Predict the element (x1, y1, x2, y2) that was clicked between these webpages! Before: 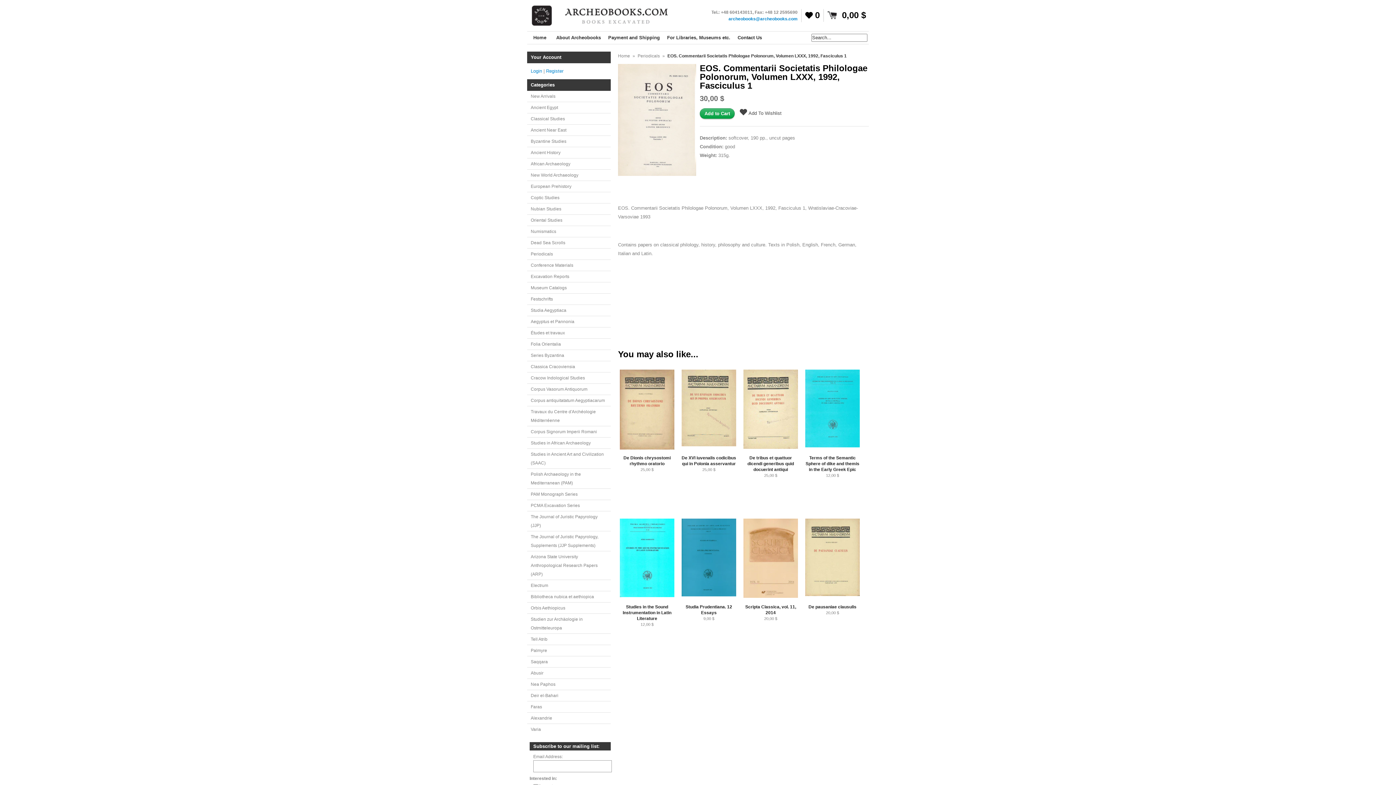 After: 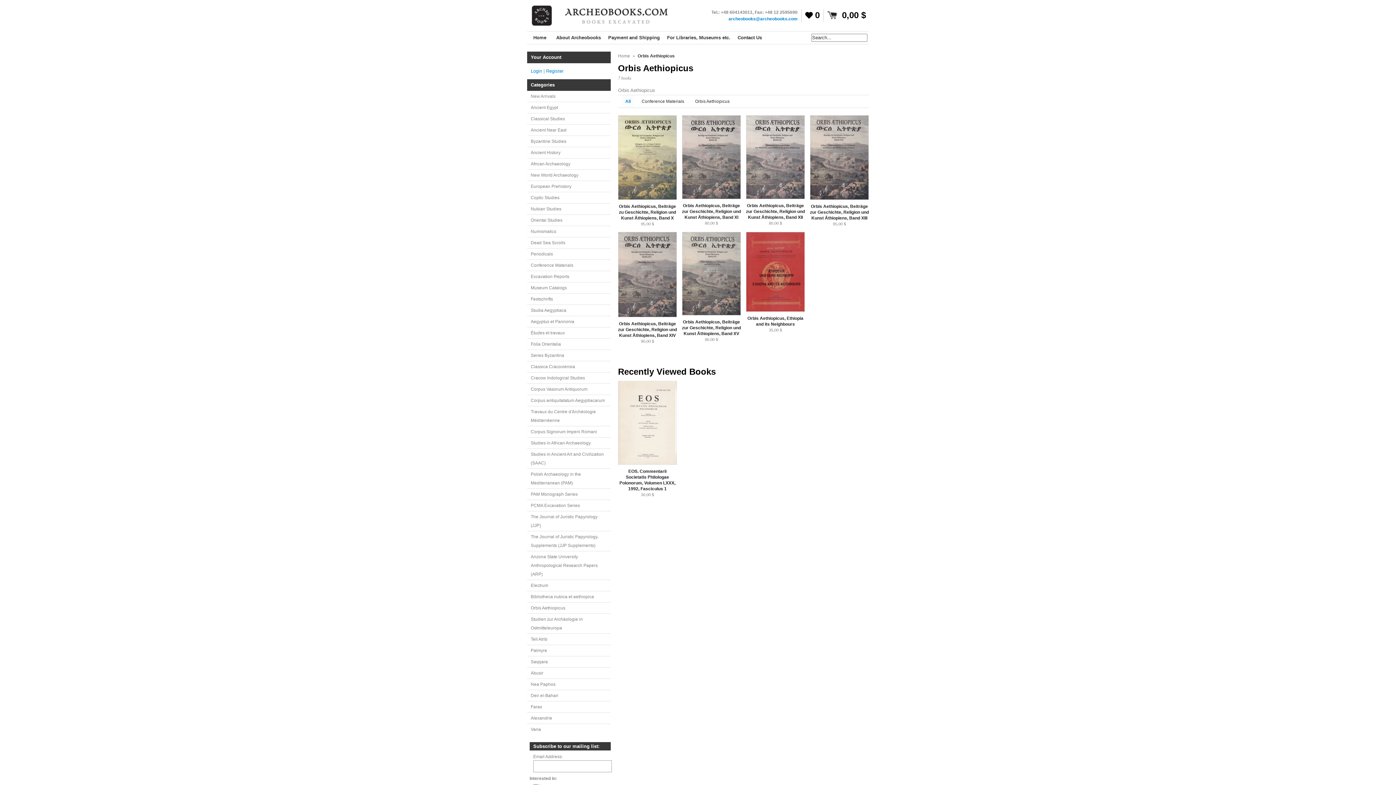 Action: label: Orbis Aethiopicus bbox: (527, 602, 610, 614)